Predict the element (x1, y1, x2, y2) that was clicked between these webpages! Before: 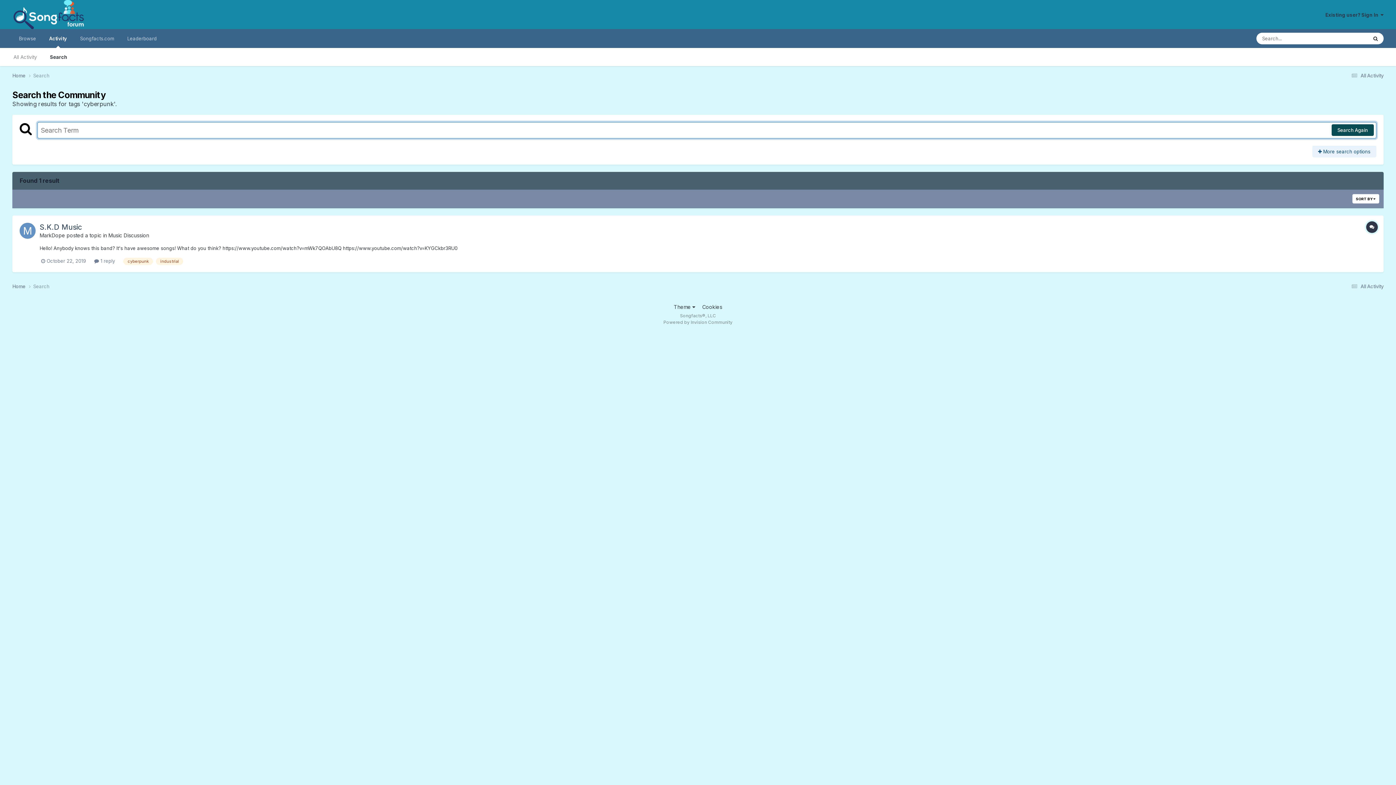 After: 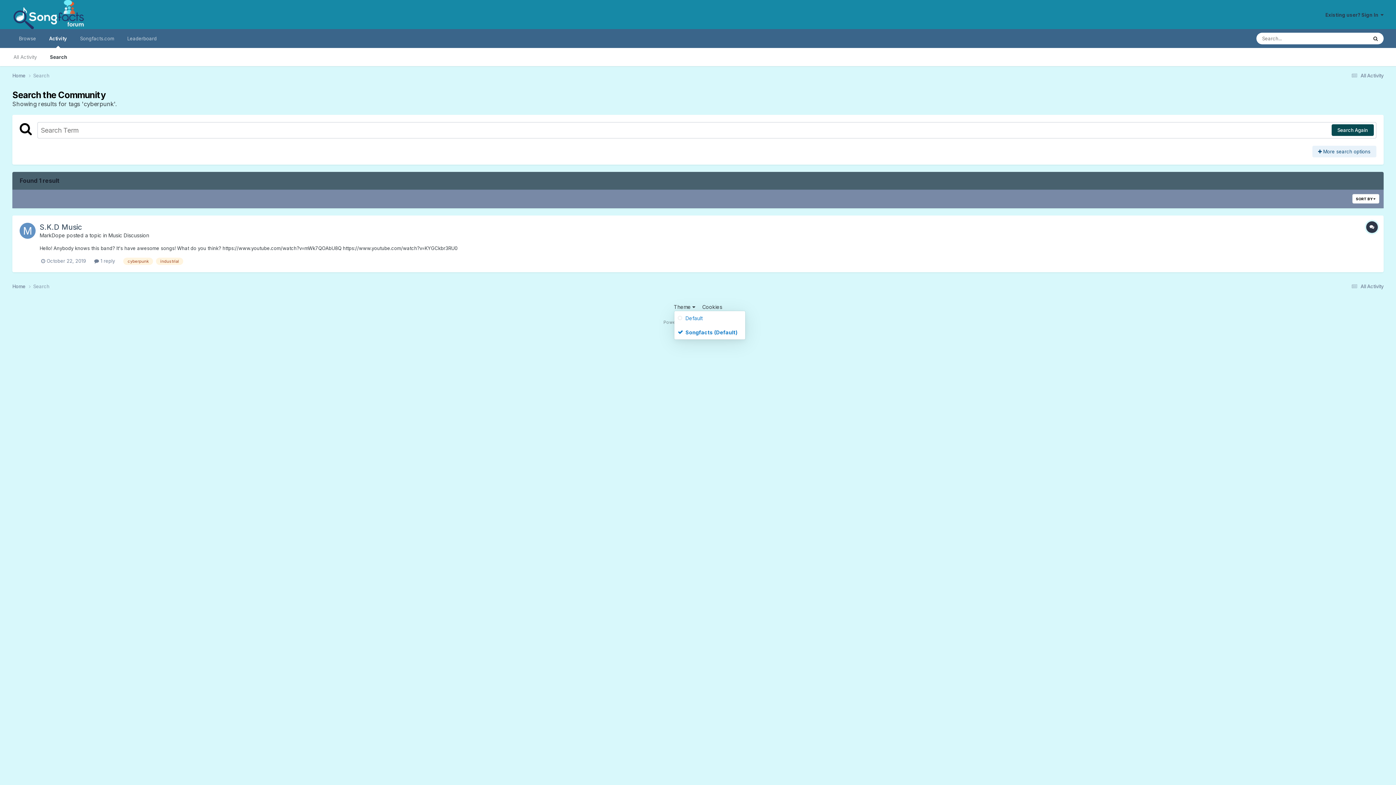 Action: bbox: (674, 304, 695, 310) label: Theme 